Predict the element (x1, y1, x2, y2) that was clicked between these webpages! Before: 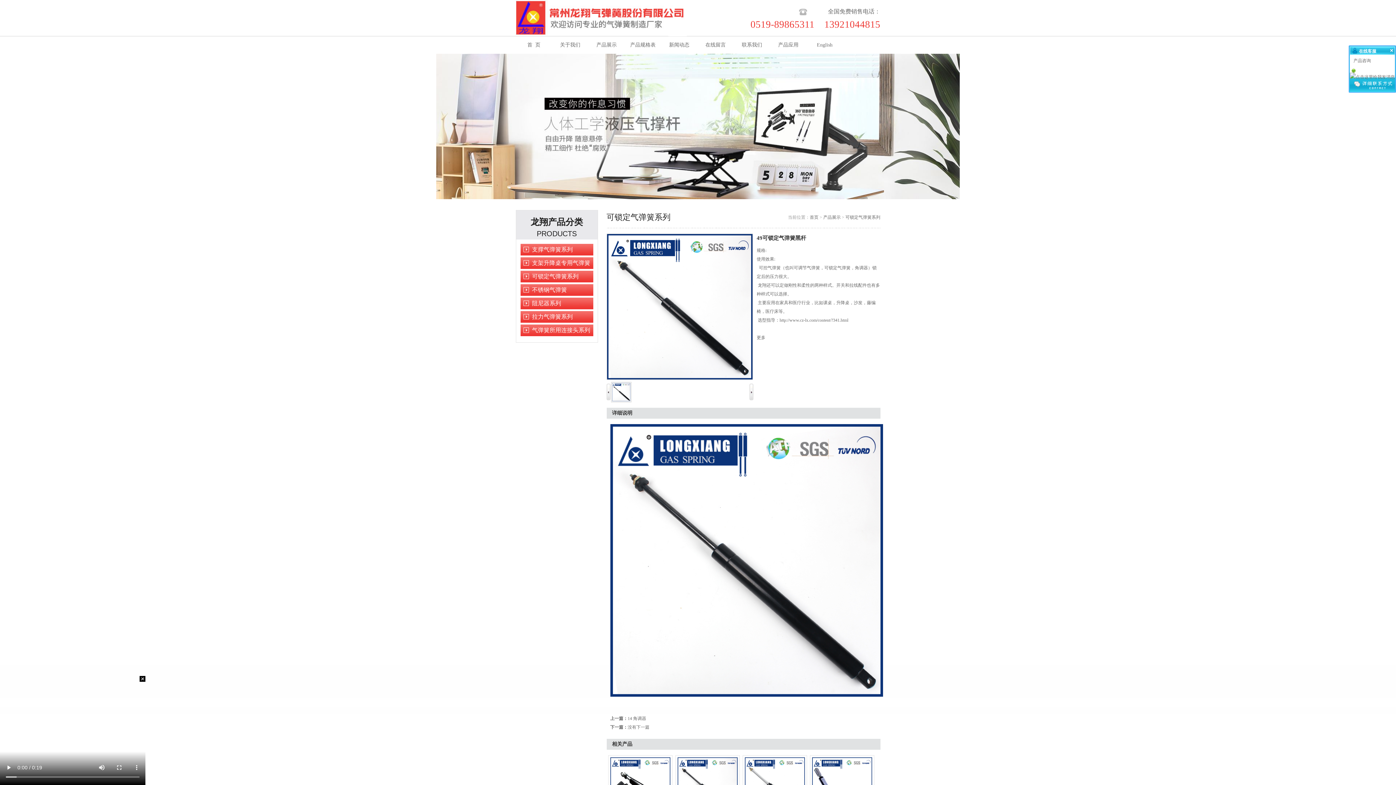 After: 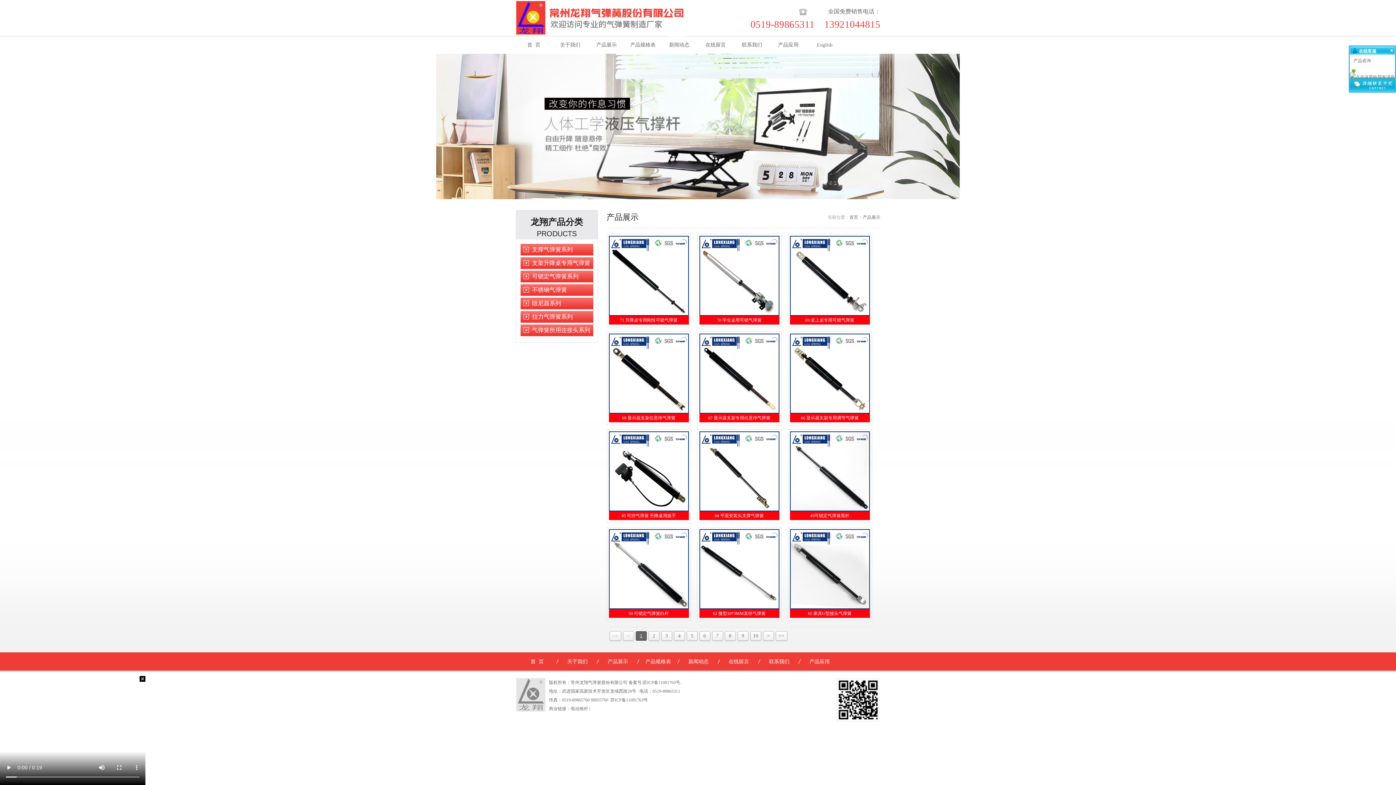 Action: bbox: (596, 42, 616, 47) label: 产品展示